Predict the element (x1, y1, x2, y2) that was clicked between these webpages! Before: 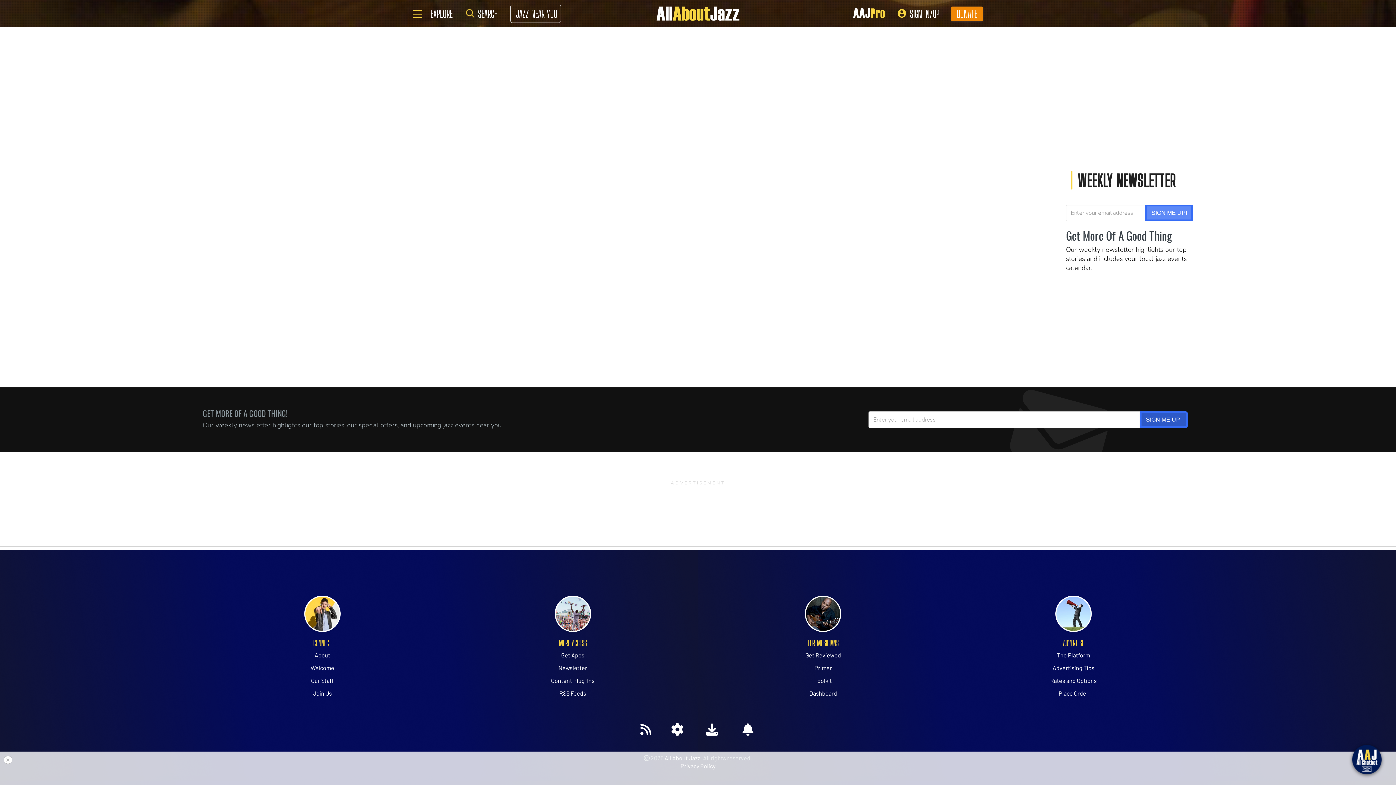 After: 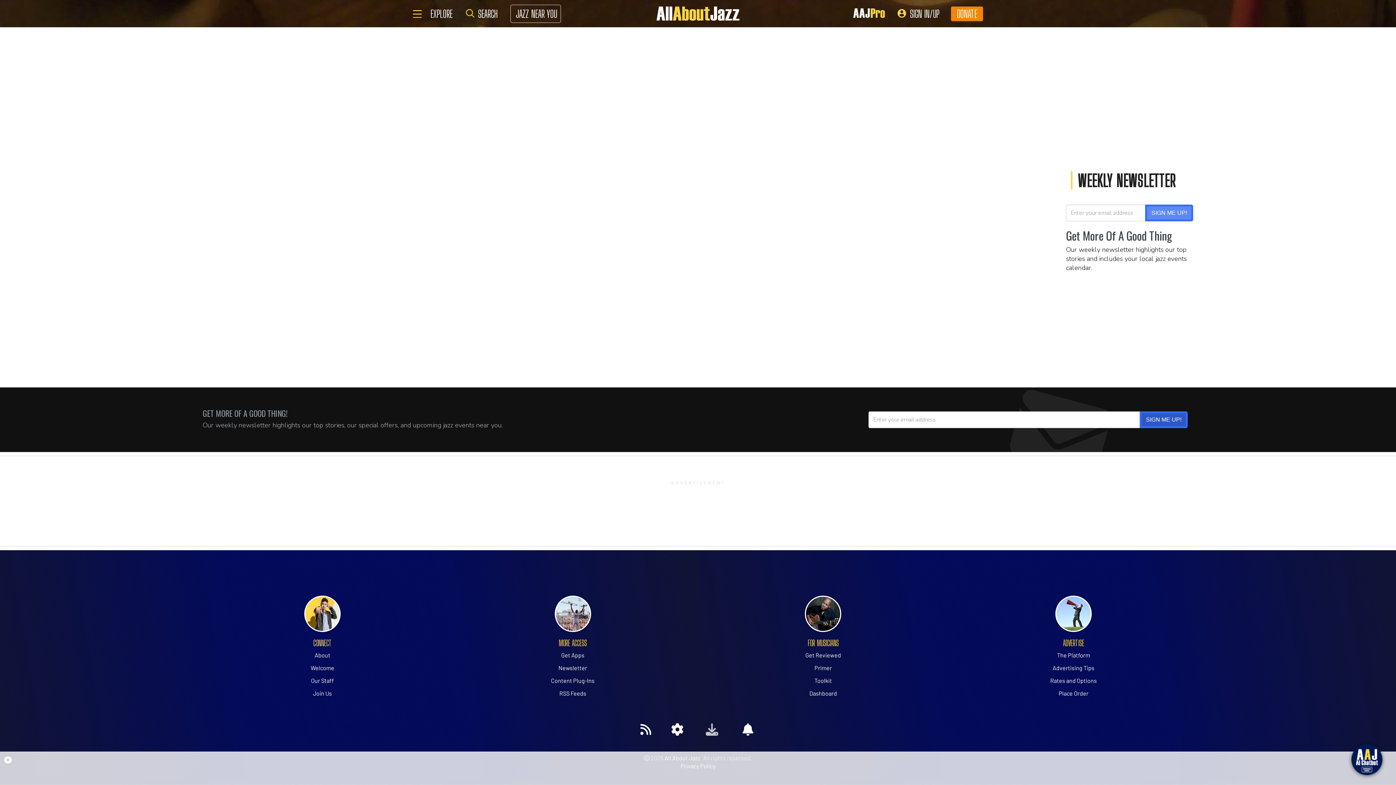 Action: bbox: (703, 718, 720, 741)